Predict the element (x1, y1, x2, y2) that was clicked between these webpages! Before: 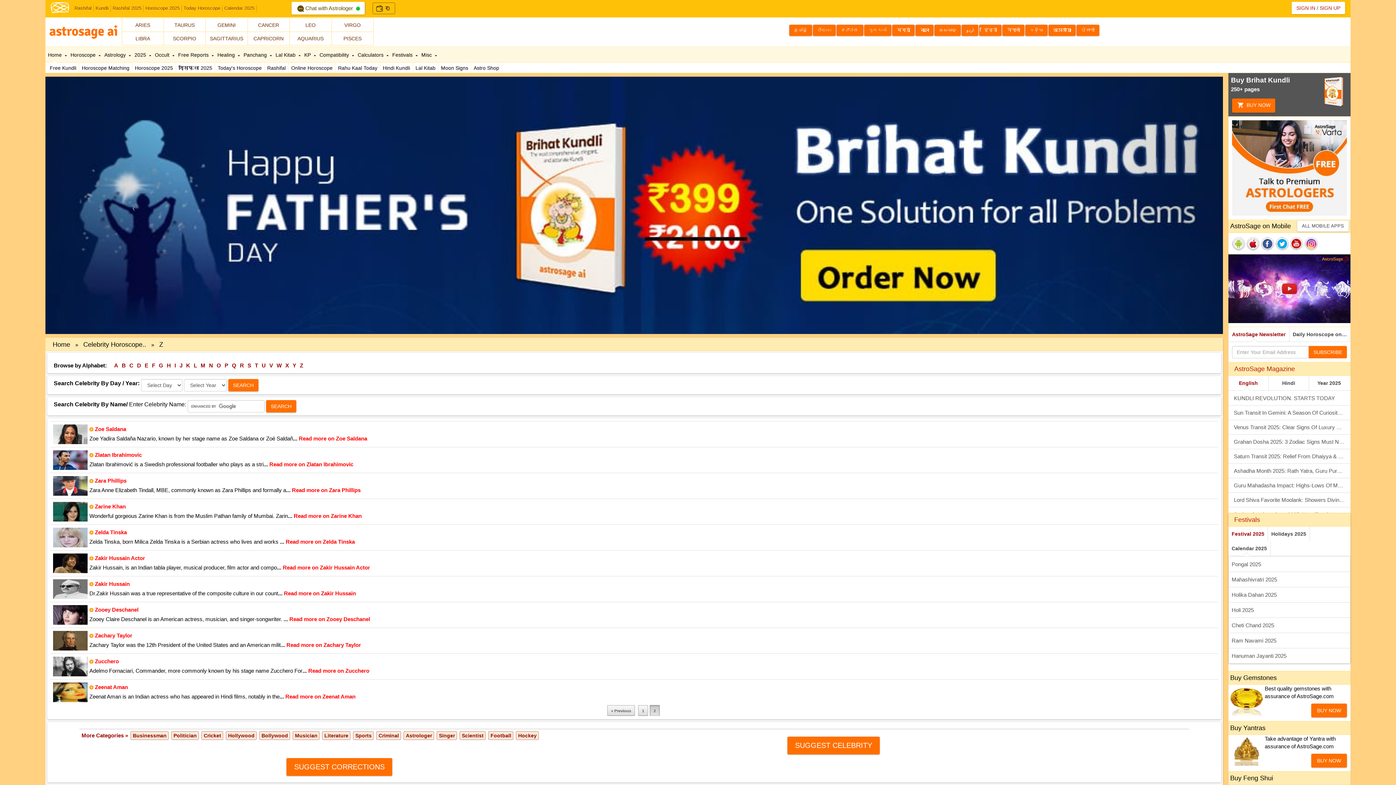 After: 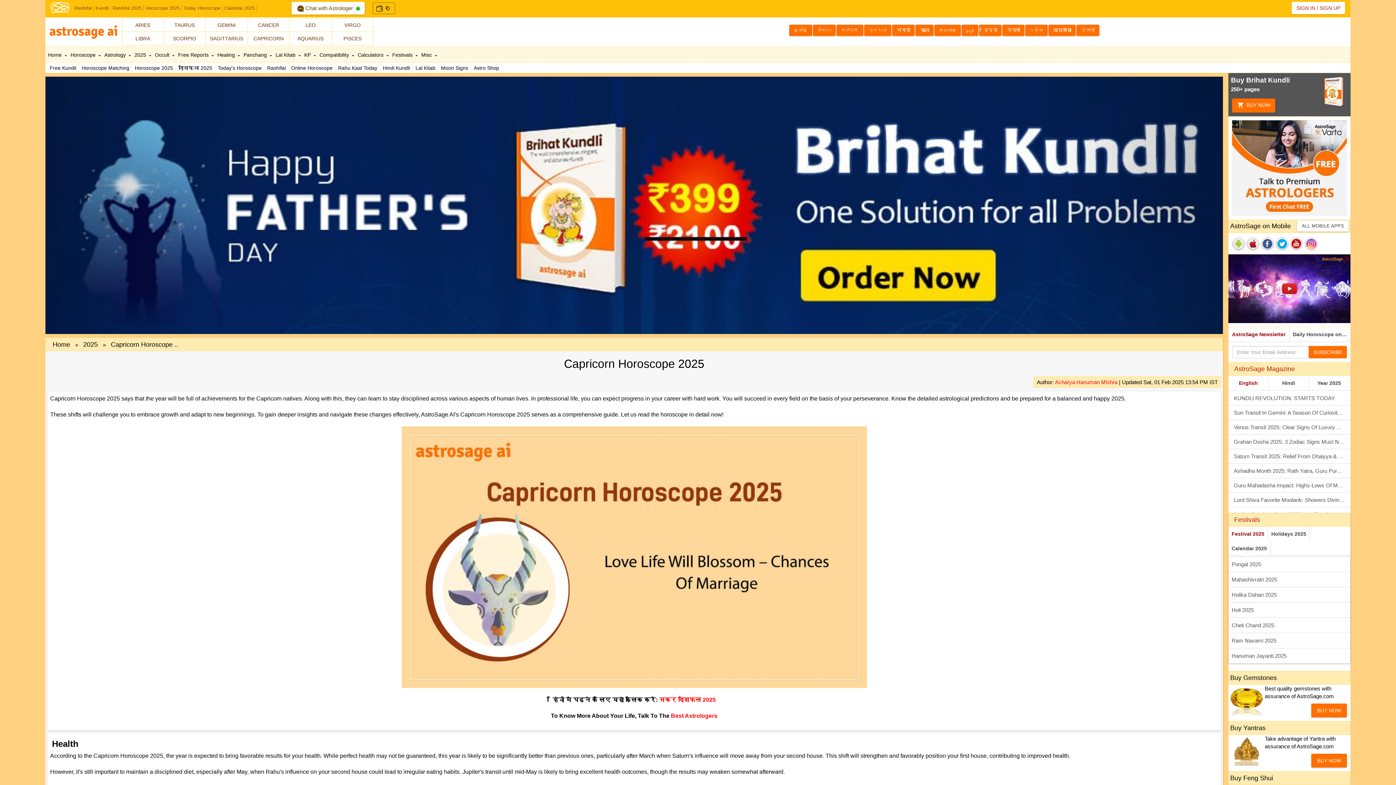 Action: label: CAPRICORN bbox: (247, 32, 289, 45)